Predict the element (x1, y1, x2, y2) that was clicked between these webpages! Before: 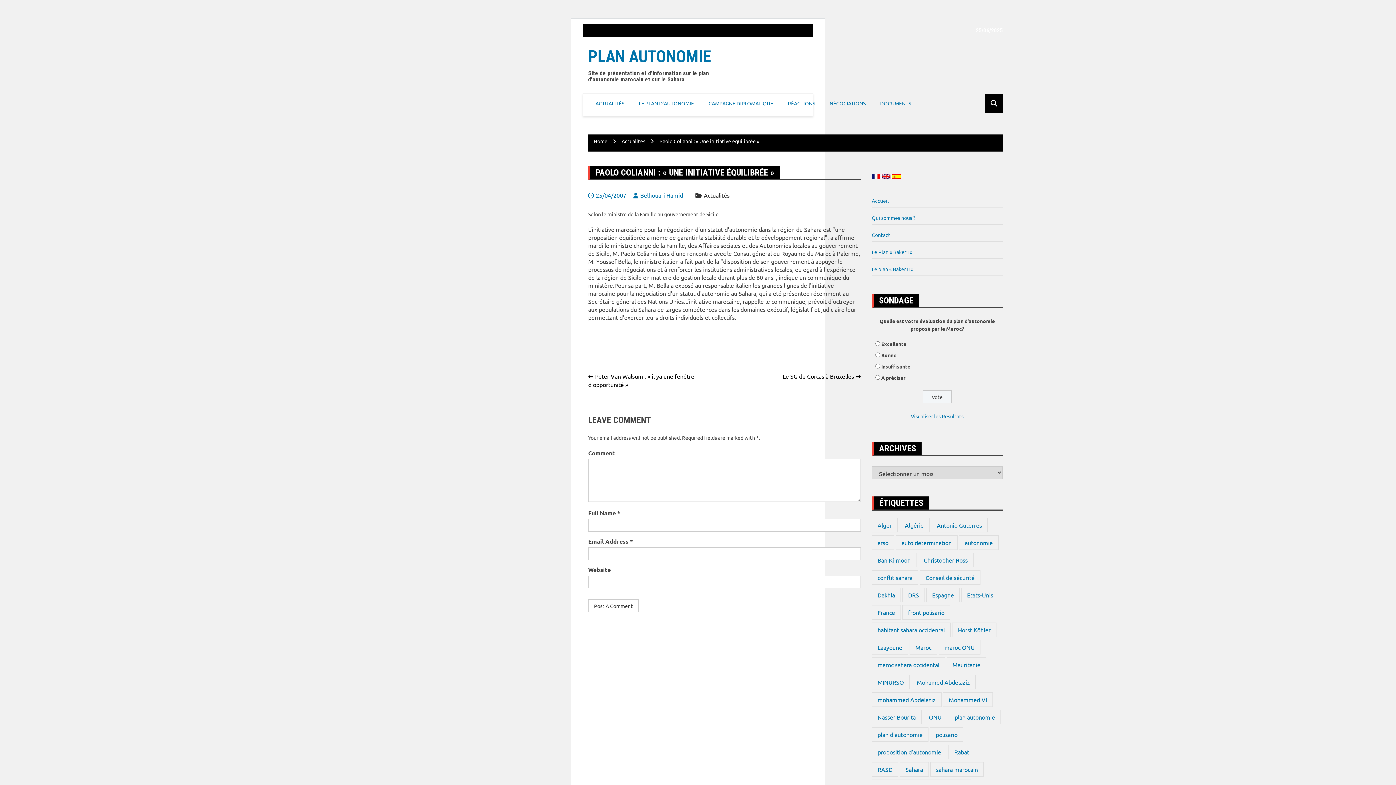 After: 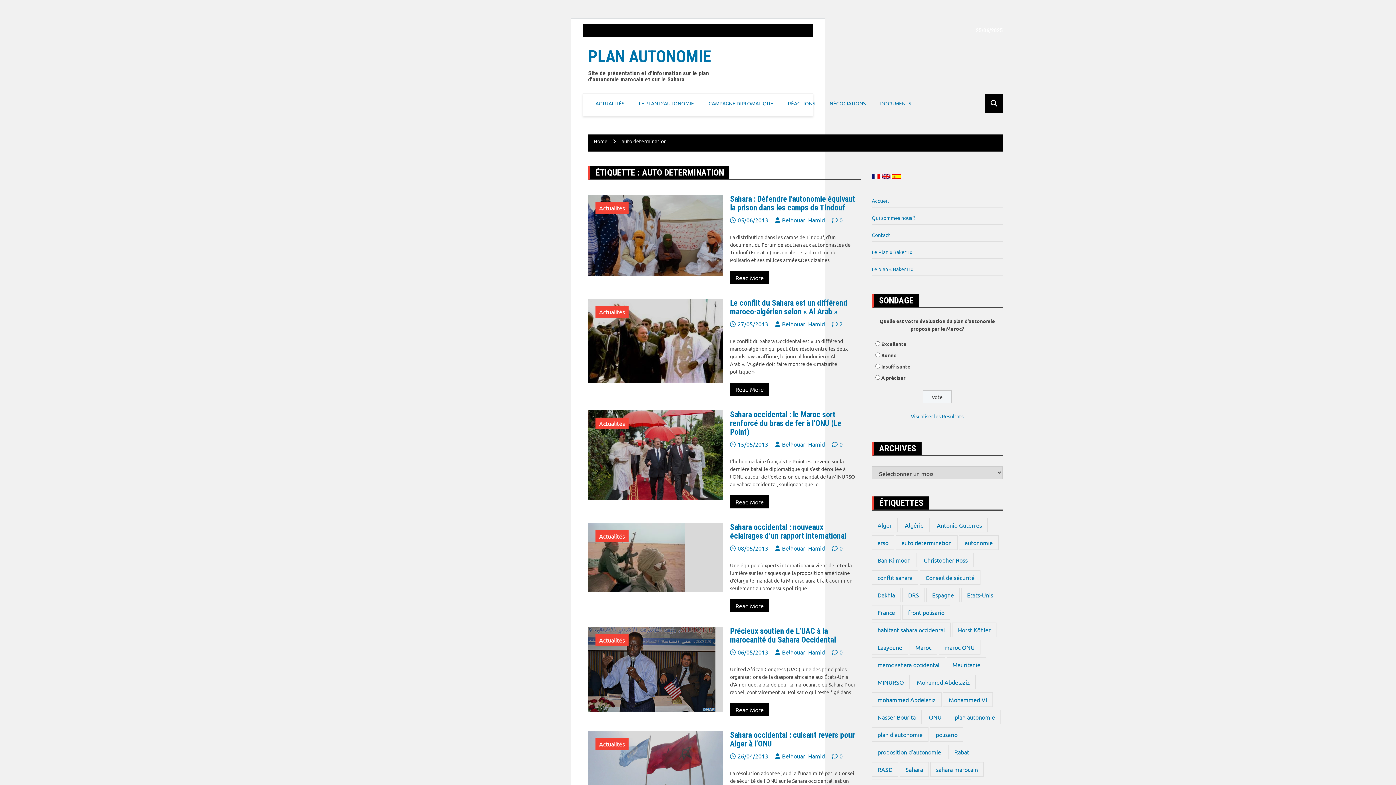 Action: label: auto determination (20 éléments) bbox: (896, 535, 957, 550)